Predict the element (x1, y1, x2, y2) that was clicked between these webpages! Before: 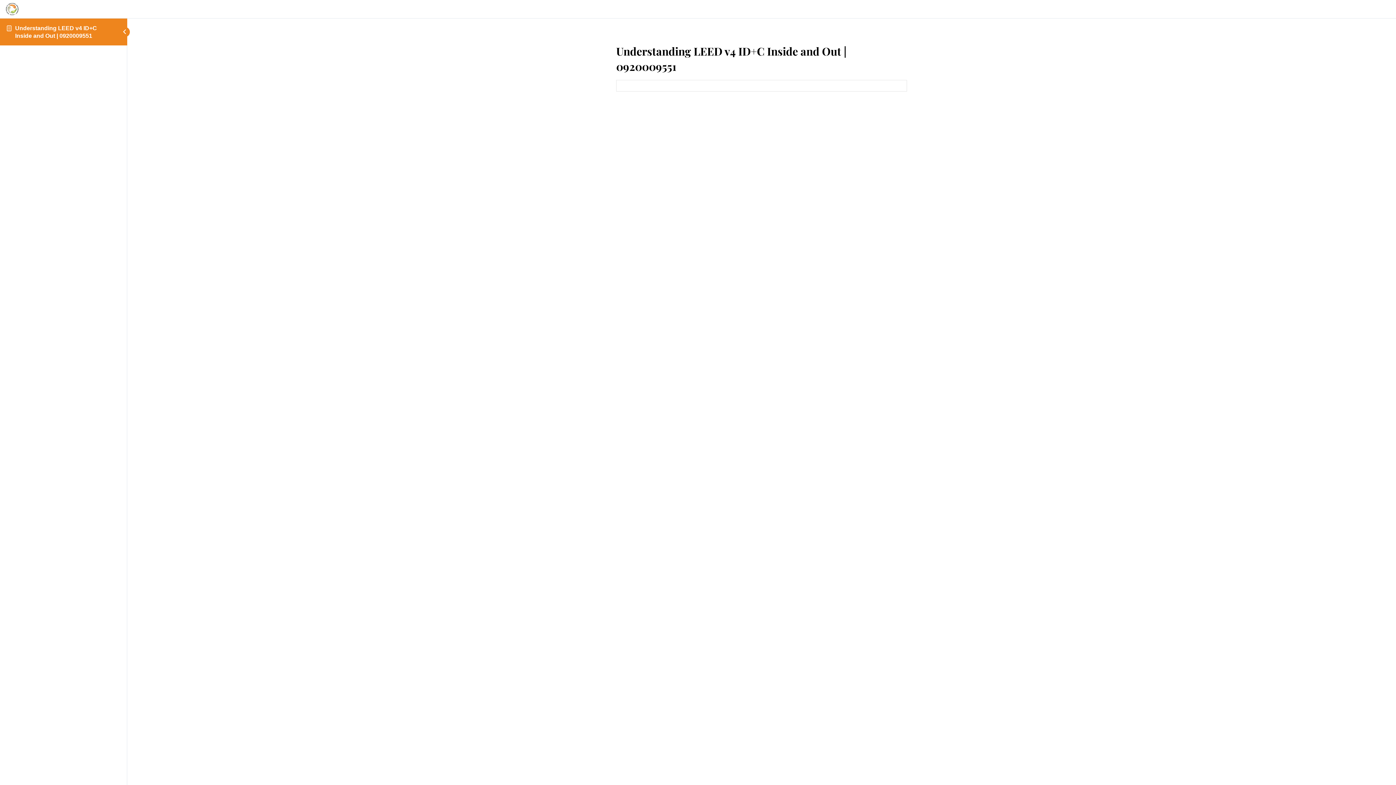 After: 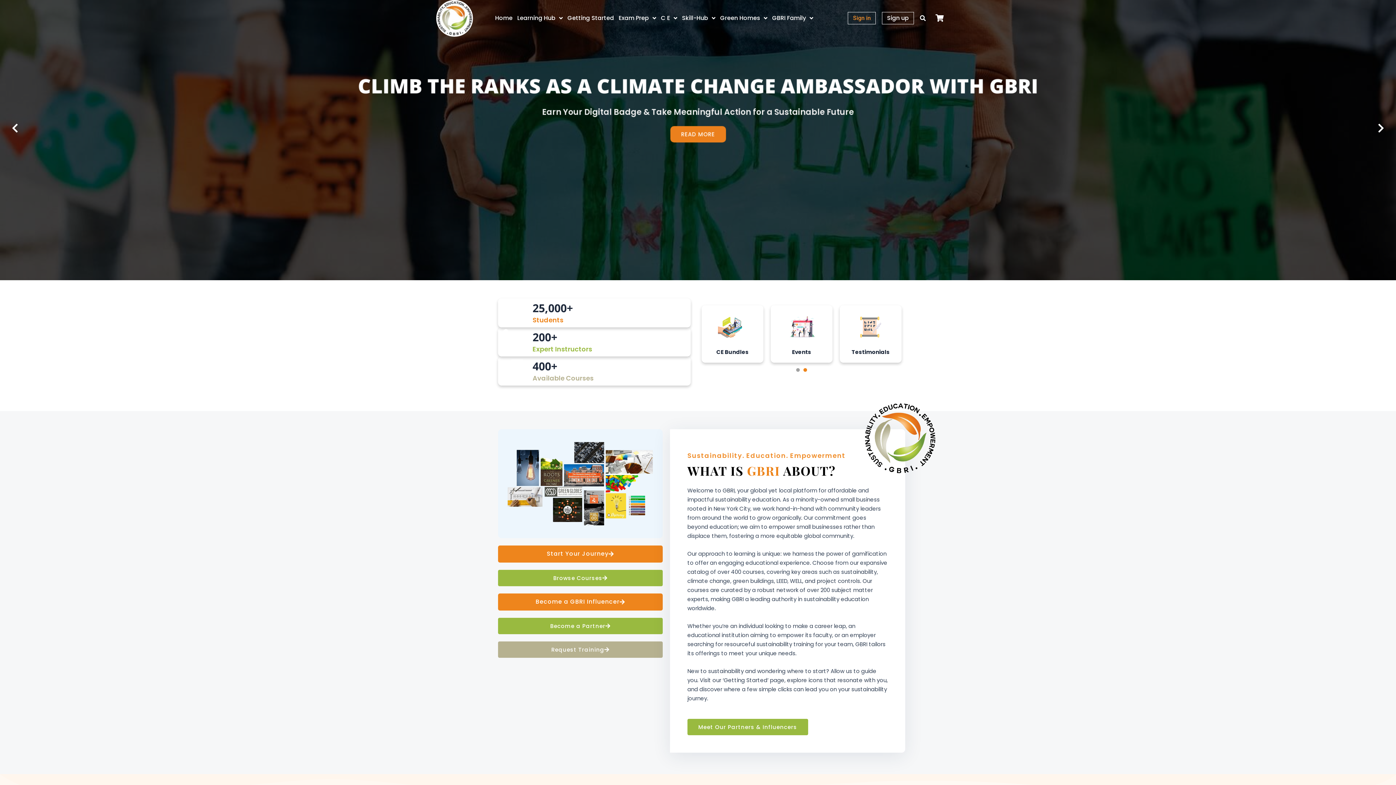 Action: bbox: (5, 4, 18, 12)